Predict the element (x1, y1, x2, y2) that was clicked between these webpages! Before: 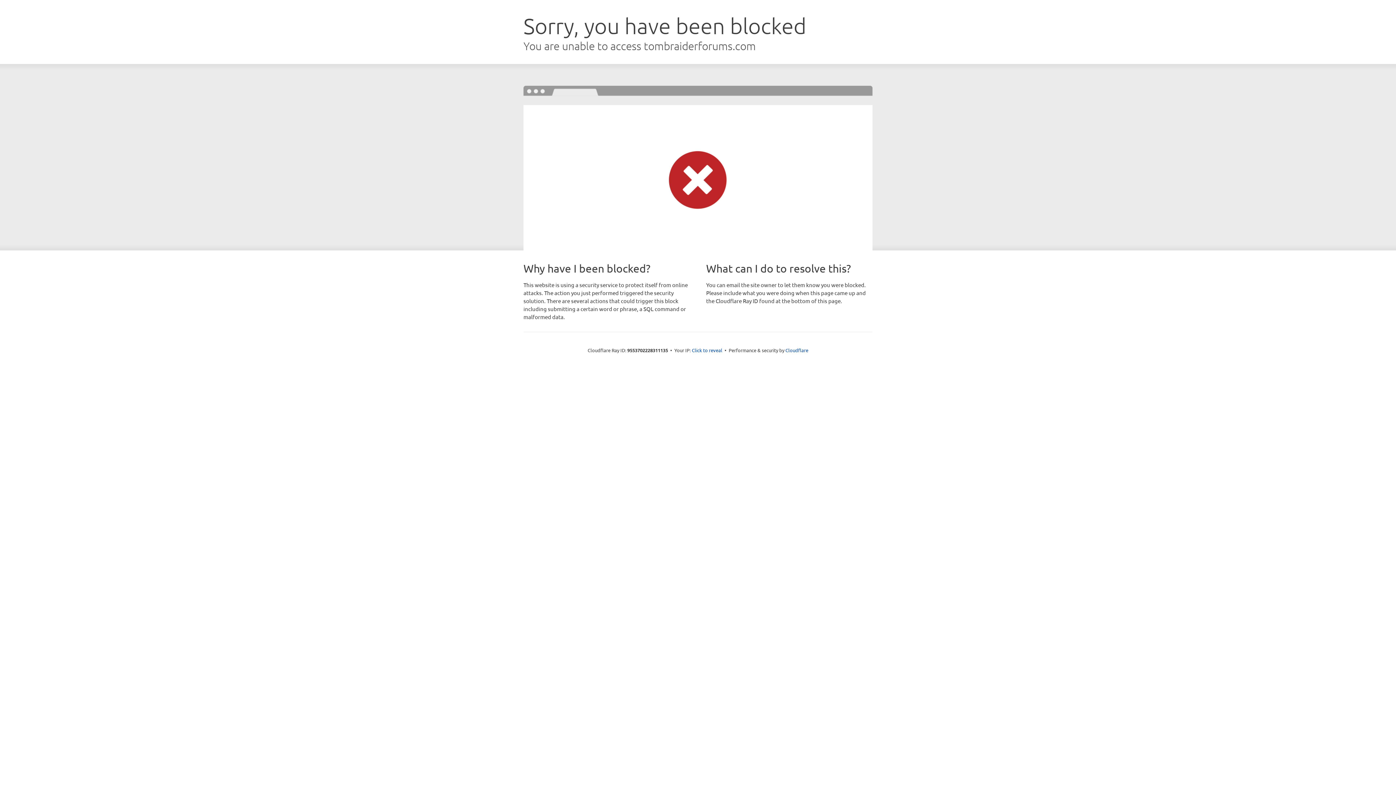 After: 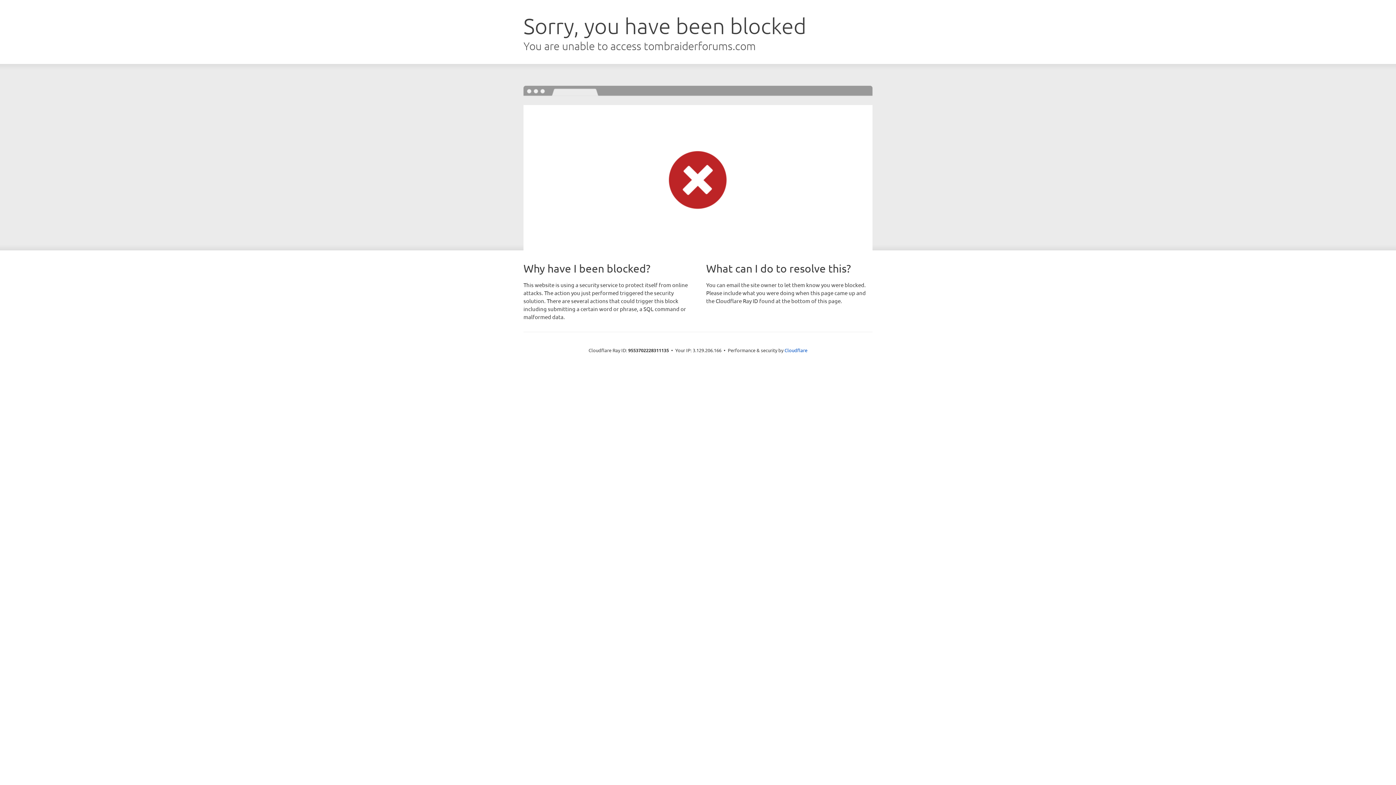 Action: label: Click to reveal bbox: (692, 346, 722, 353)